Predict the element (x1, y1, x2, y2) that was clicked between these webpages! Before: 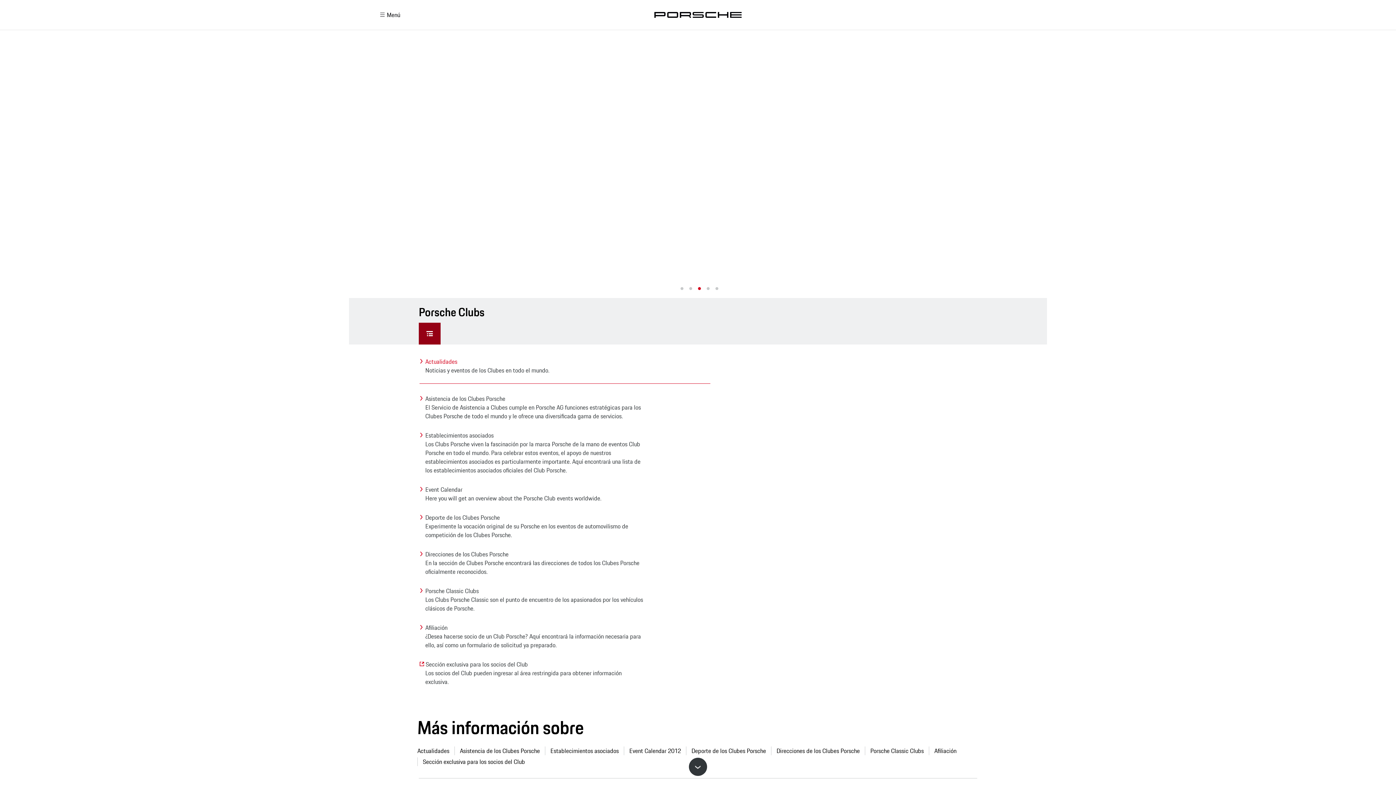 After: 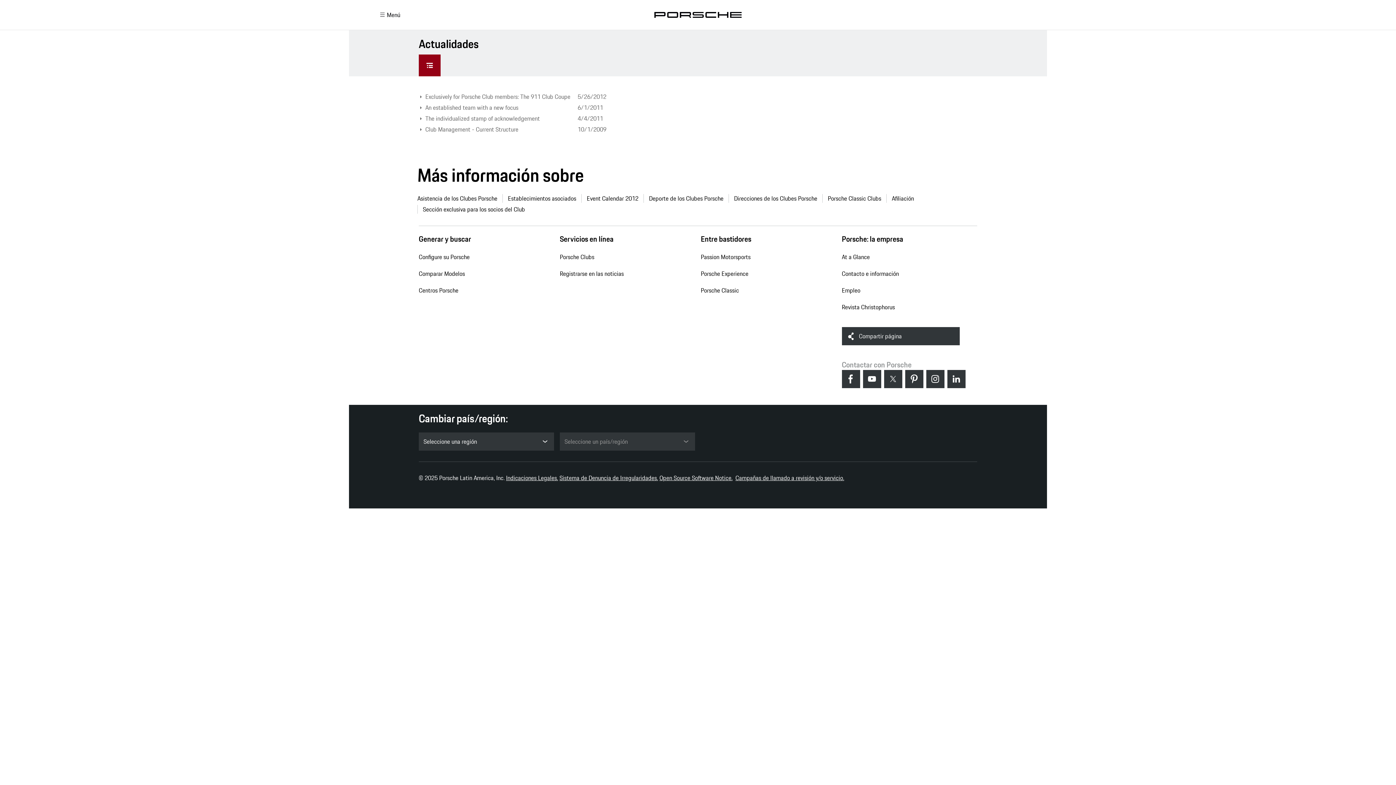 Action: label: Actualidades
Noticias y eventos de los Clubes en todo el mundo. bbox: (419, 358, 710, 384)